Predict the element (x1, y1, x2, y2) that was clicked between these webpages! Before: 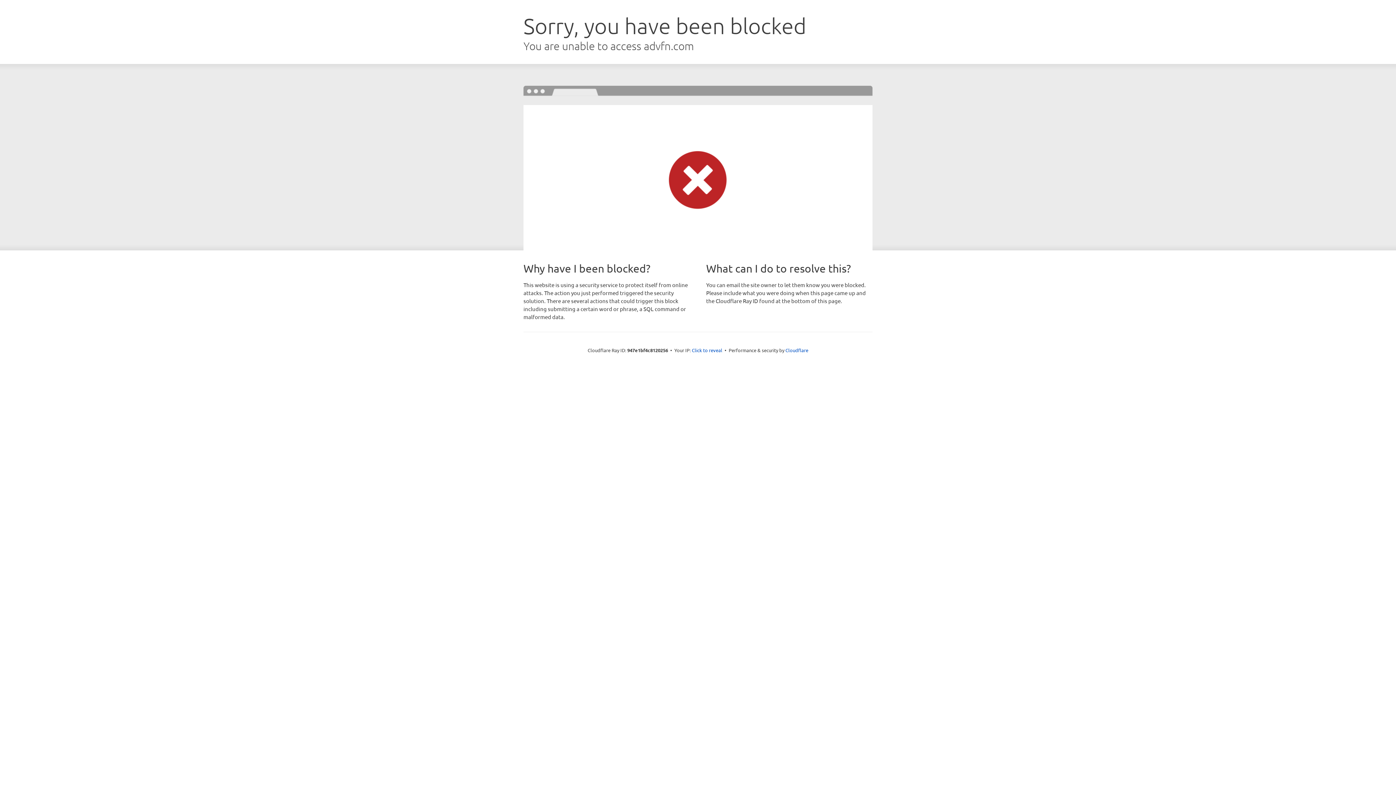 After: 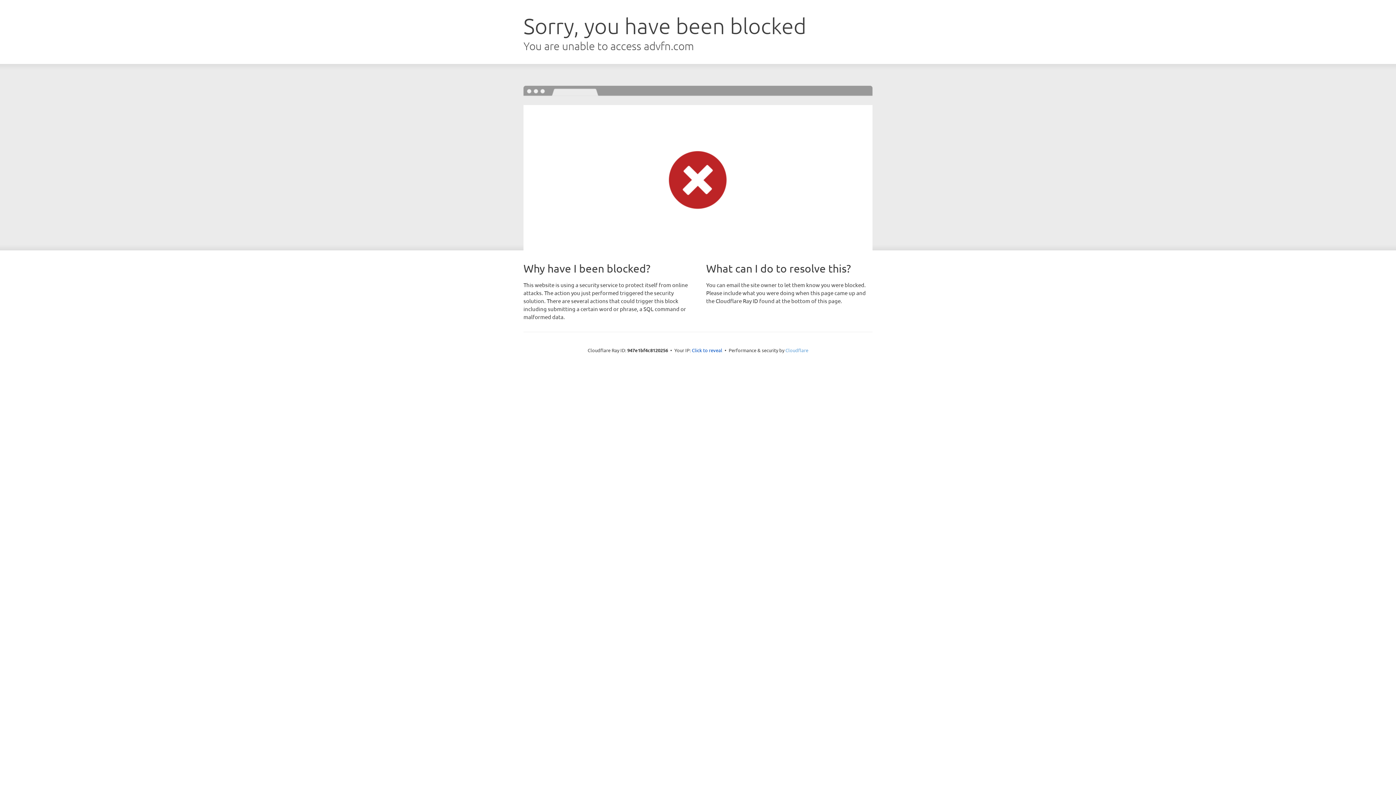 Action: label: Cloudflare bbox: (785, 347, 808, 353)